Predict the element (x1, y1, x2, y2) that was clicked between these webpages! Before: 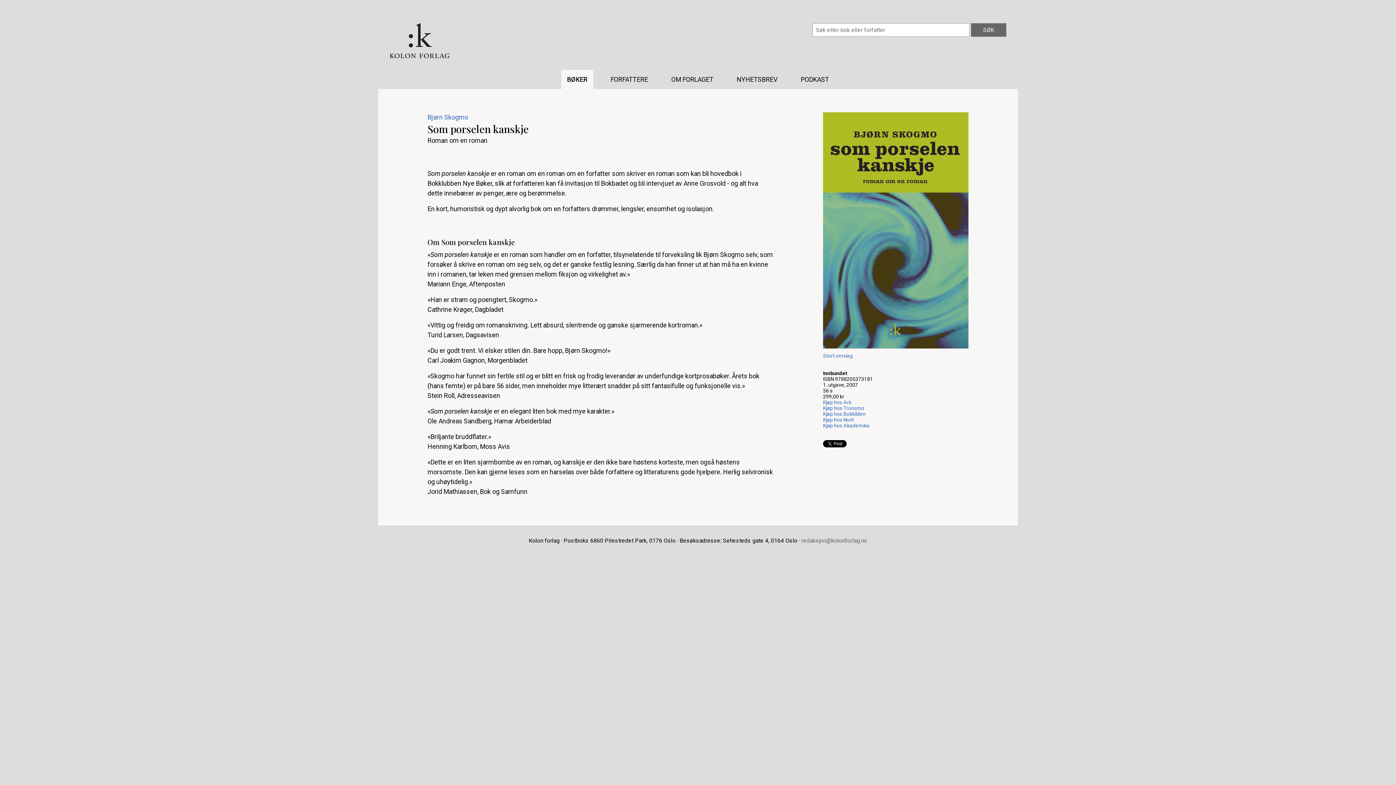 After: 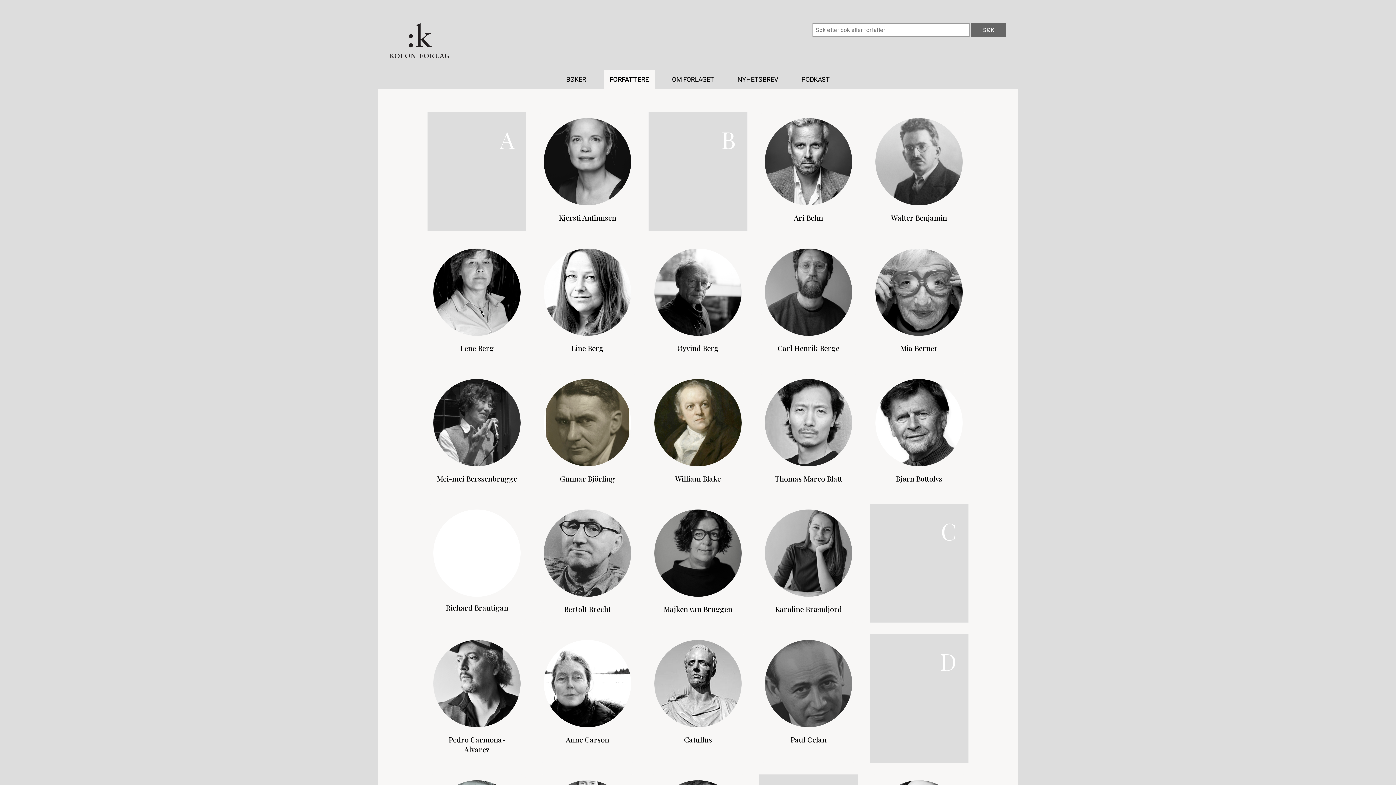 Action: label: FORFATTERE bbox: (604, 69, 654, 89)